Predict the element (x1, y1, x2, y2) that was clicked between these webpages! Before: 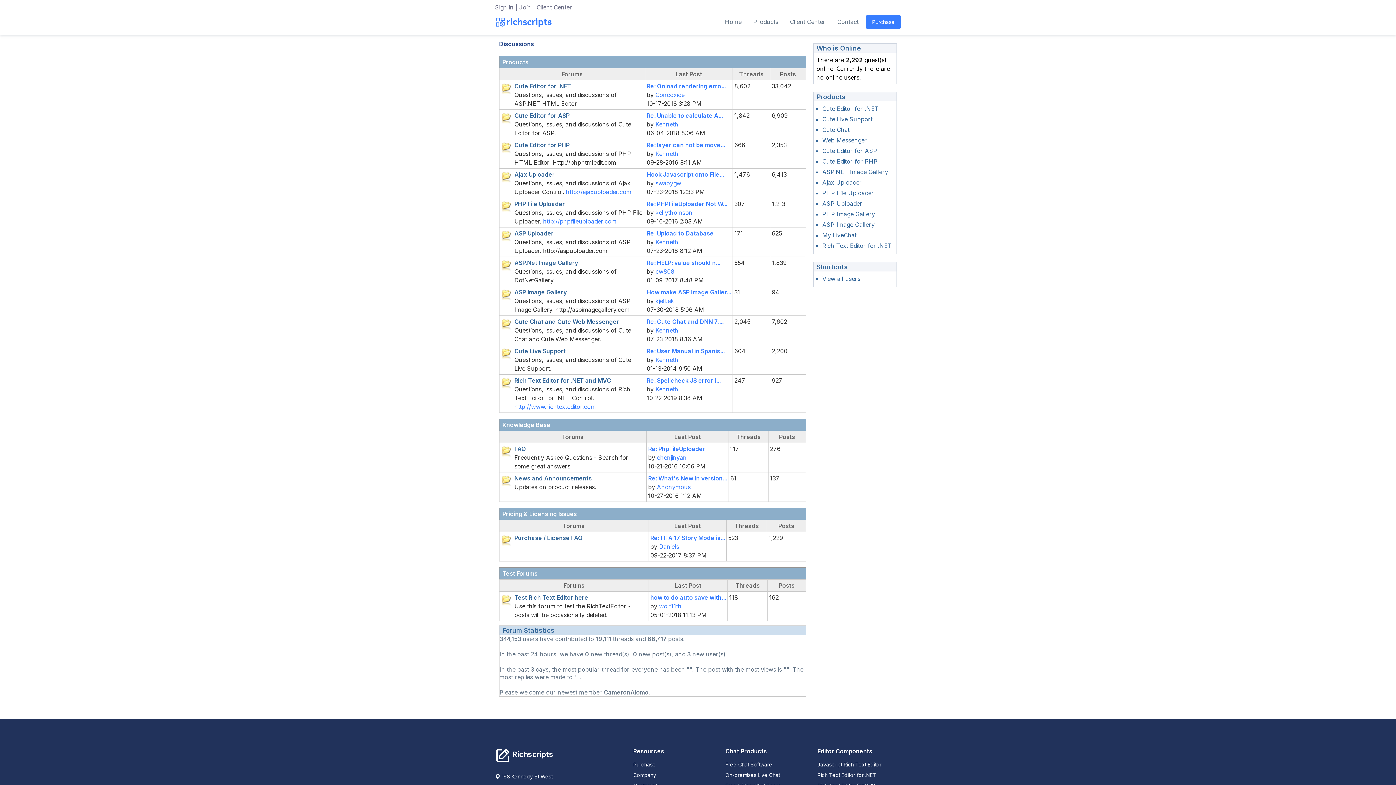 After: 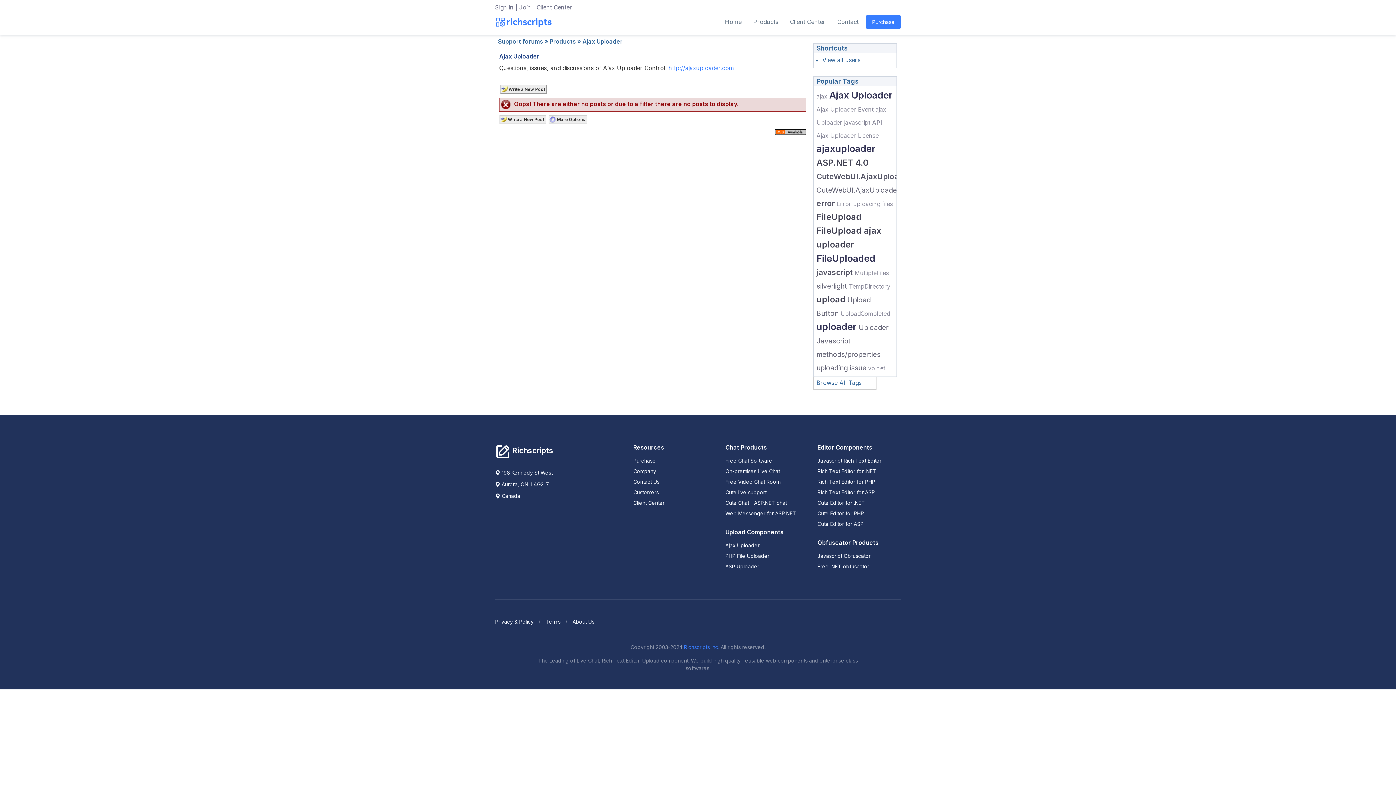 Action: label: Ajax Uploader bbox: (514, 170, 554, 178)